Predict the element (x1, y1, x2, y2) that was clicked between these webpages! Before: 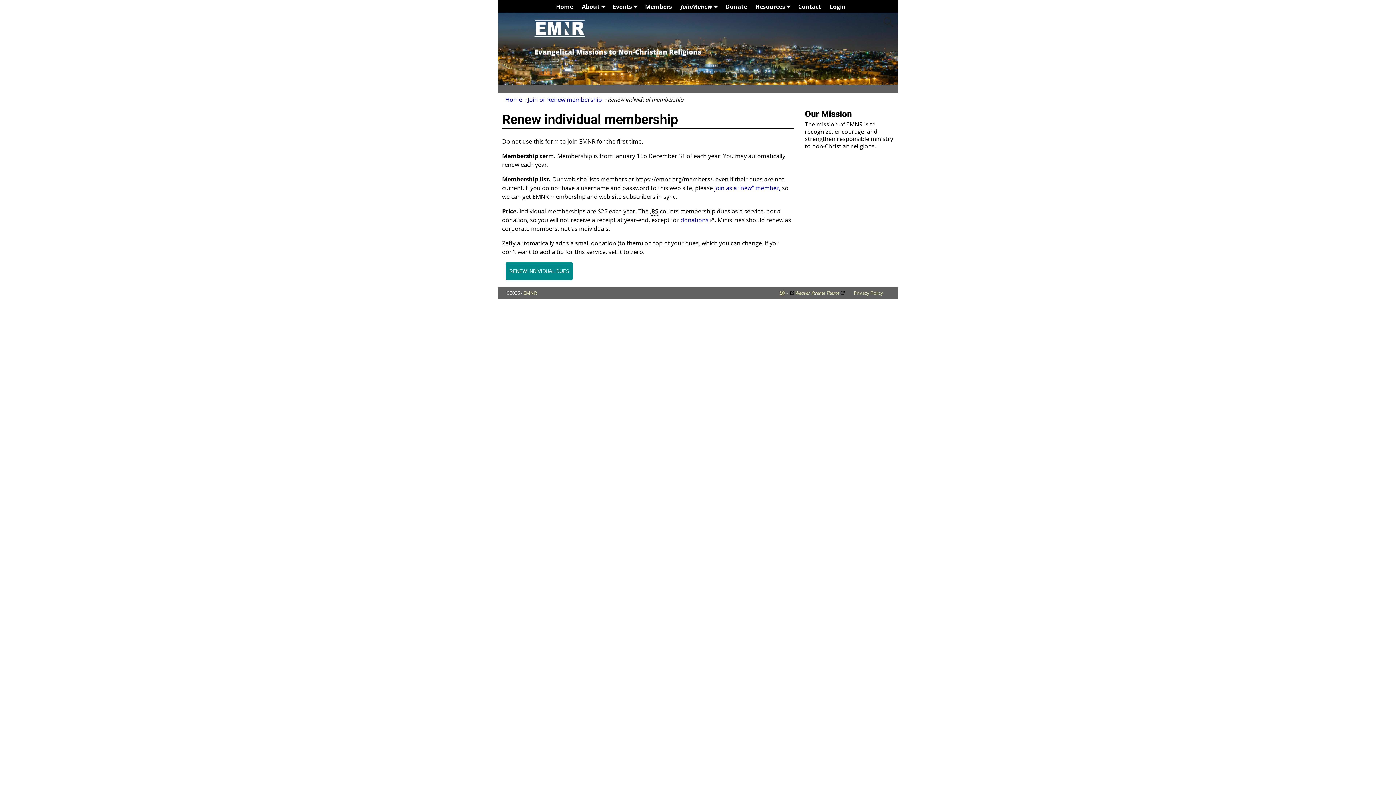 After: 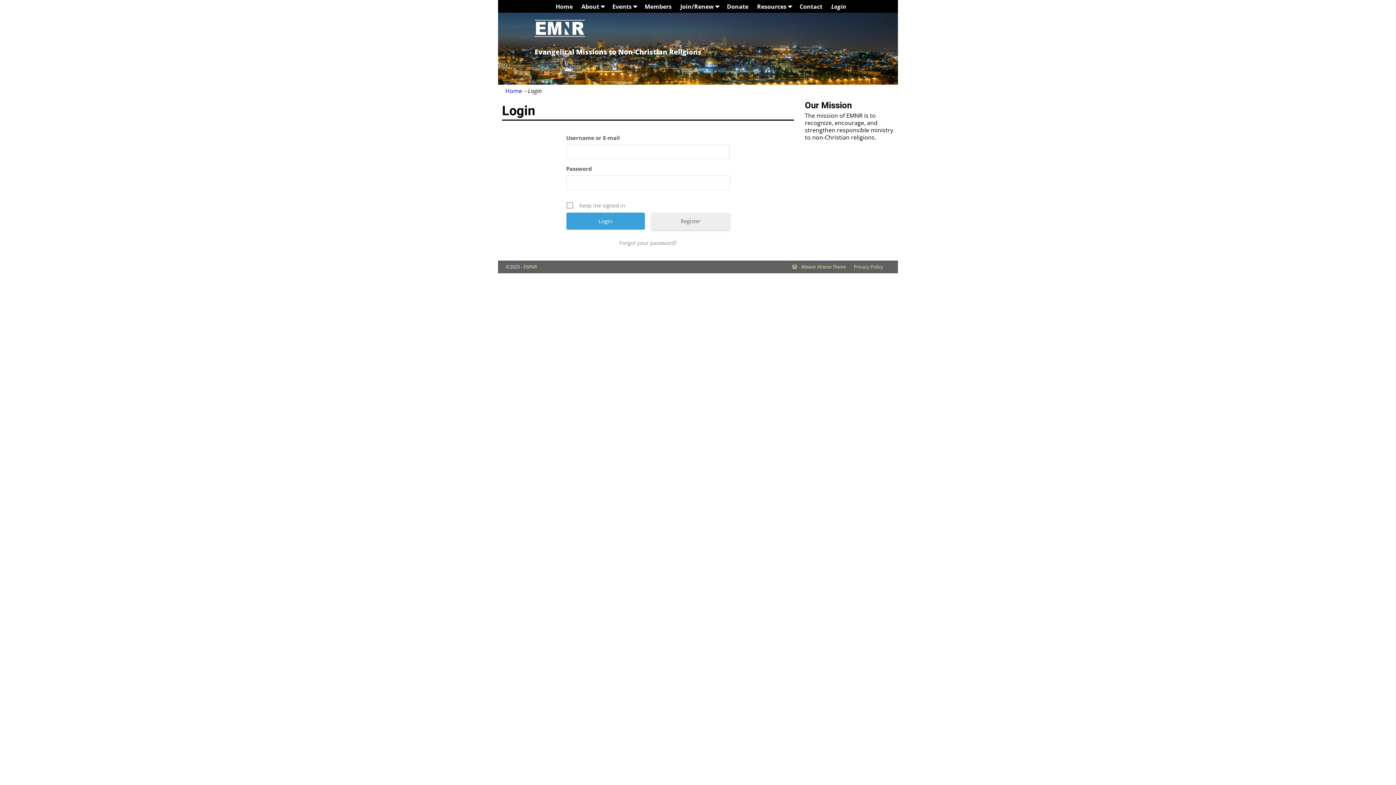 Action: label: Login bbox: (825, 0, 850, 12)